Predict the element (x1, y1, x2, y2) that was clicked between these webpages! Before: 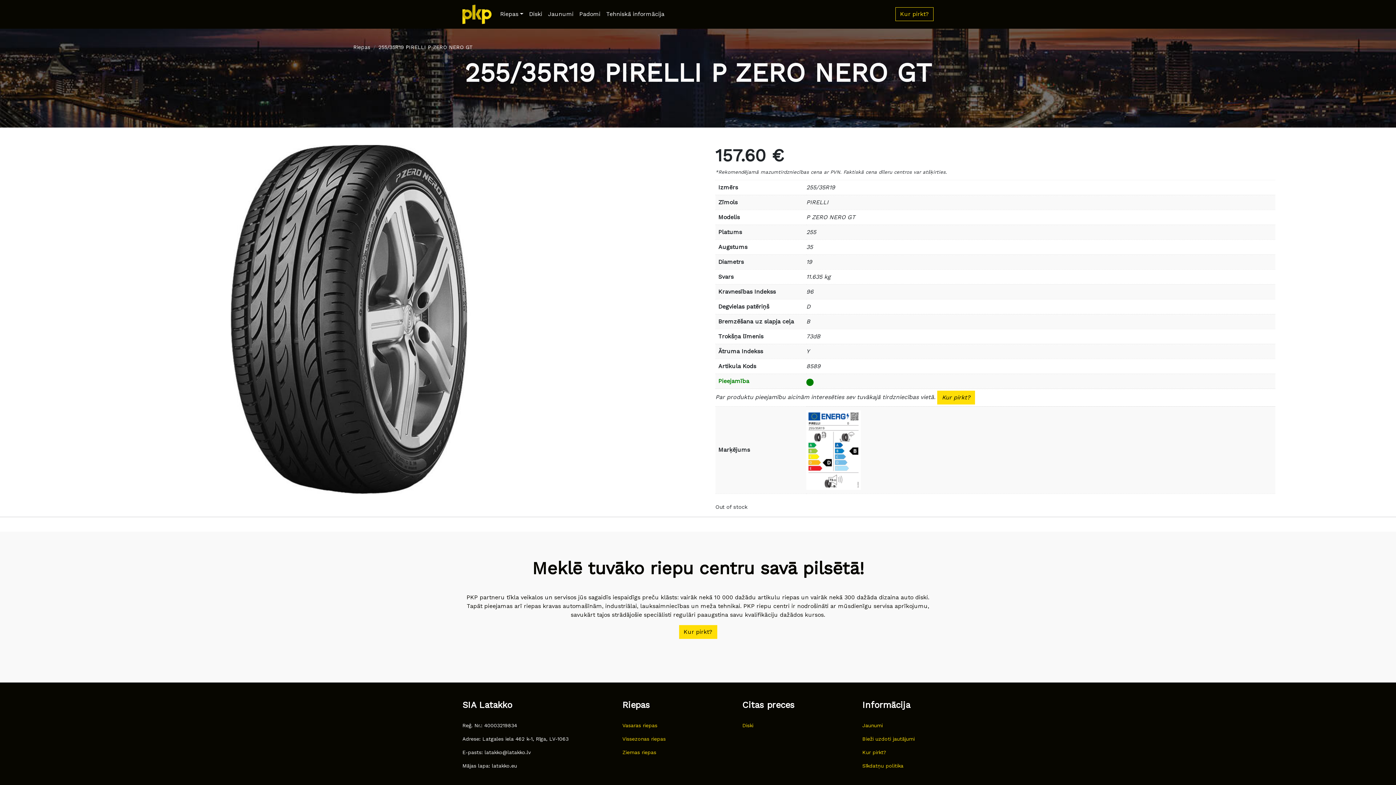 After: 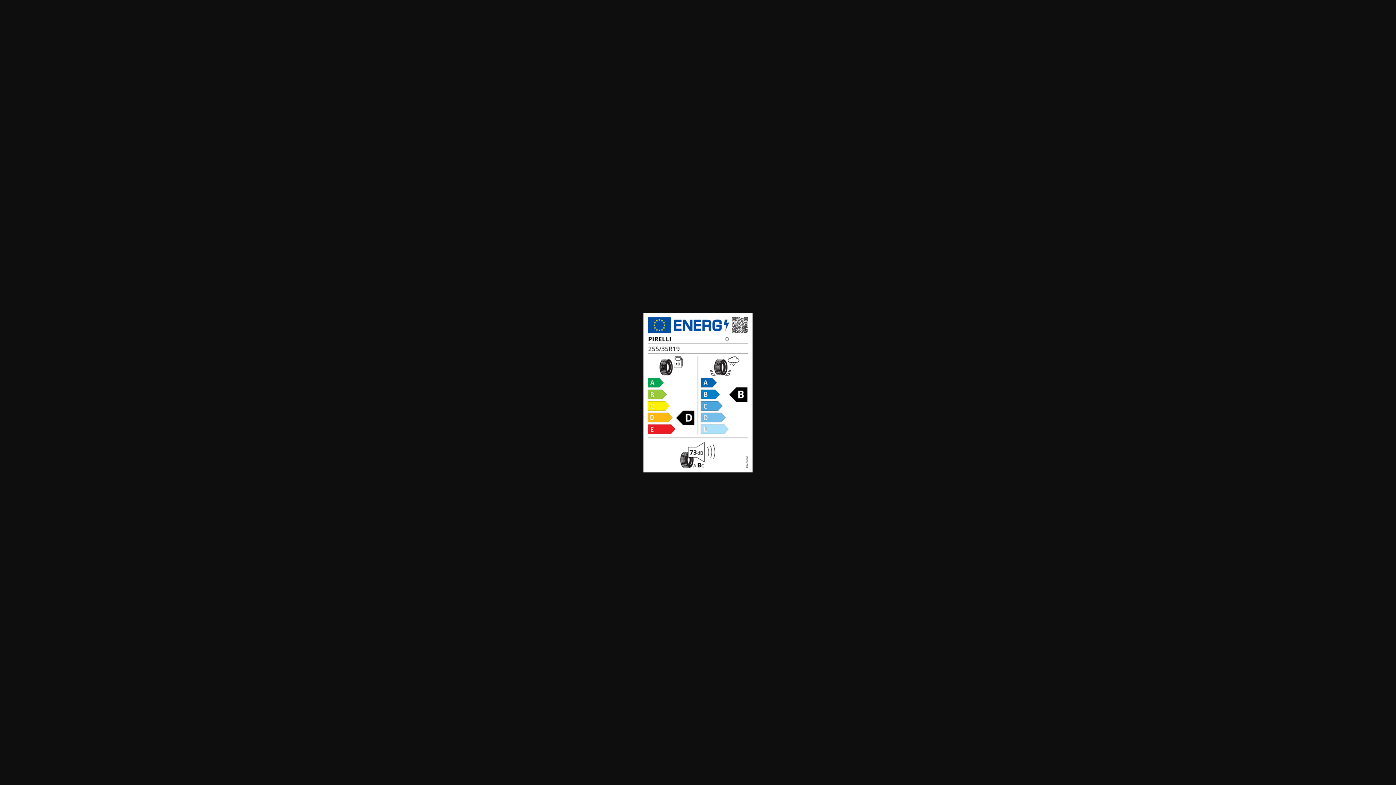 Action: bbox: (806, 446, 861, 453)